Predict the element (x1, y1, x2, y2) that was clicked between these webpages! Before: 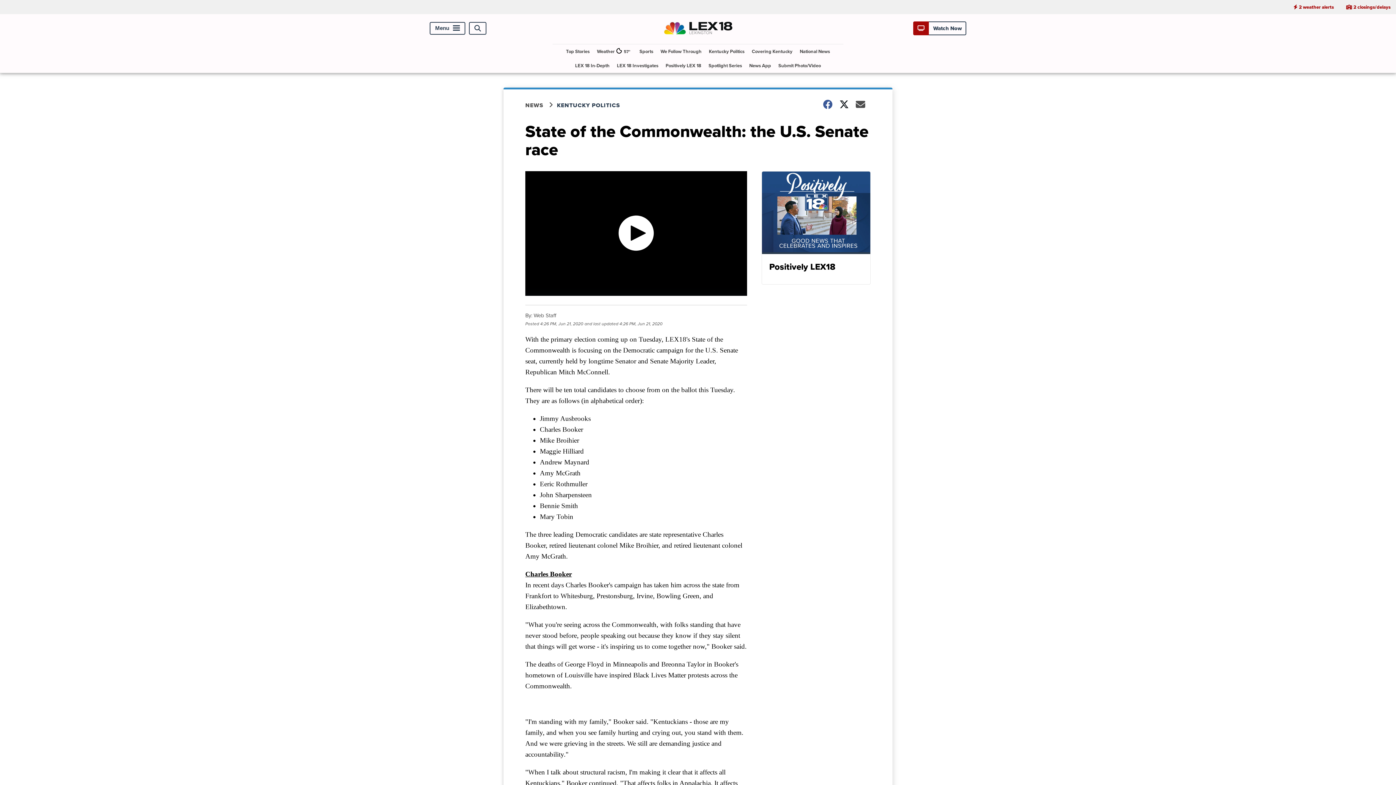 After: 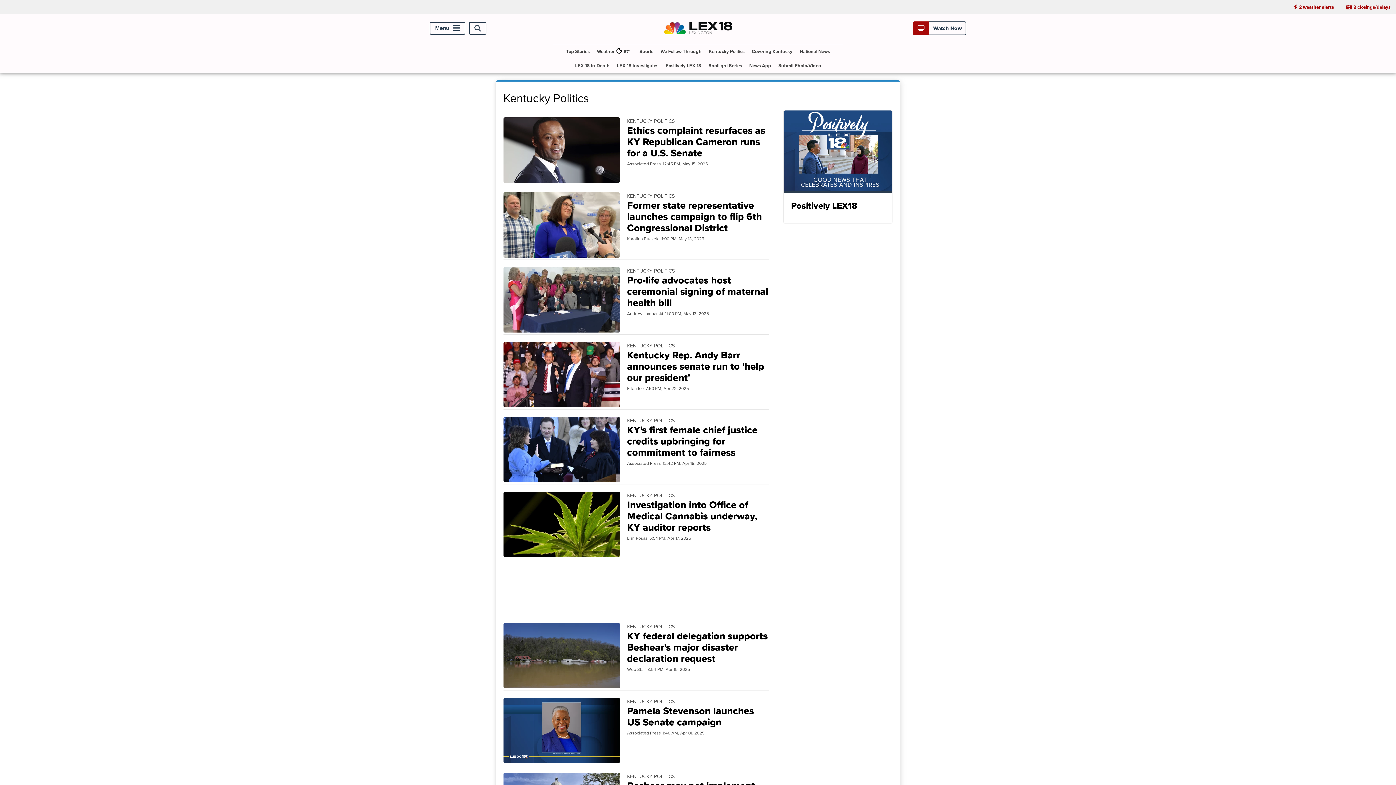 Action: label: KENTUCKY POLITICS bbox: (557, 101, 629, 109)